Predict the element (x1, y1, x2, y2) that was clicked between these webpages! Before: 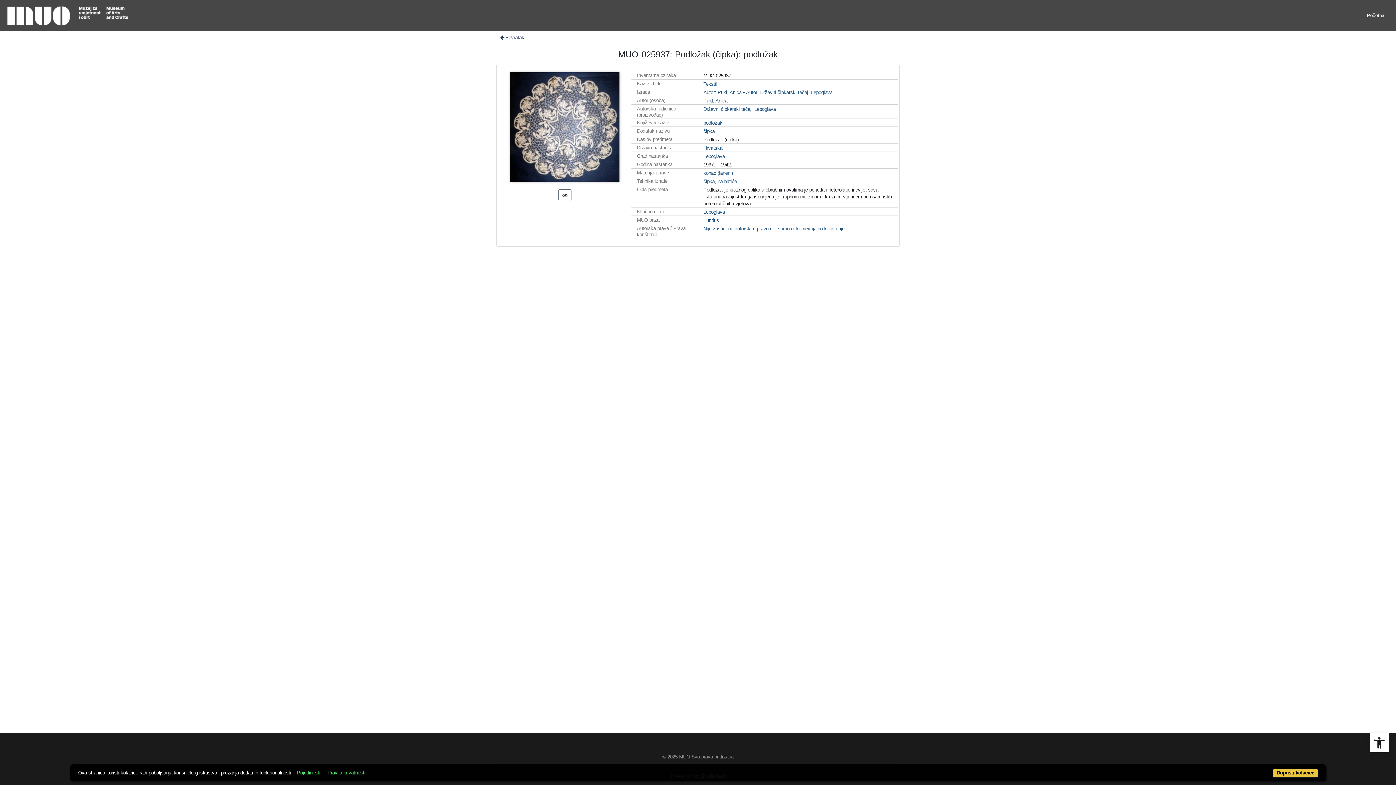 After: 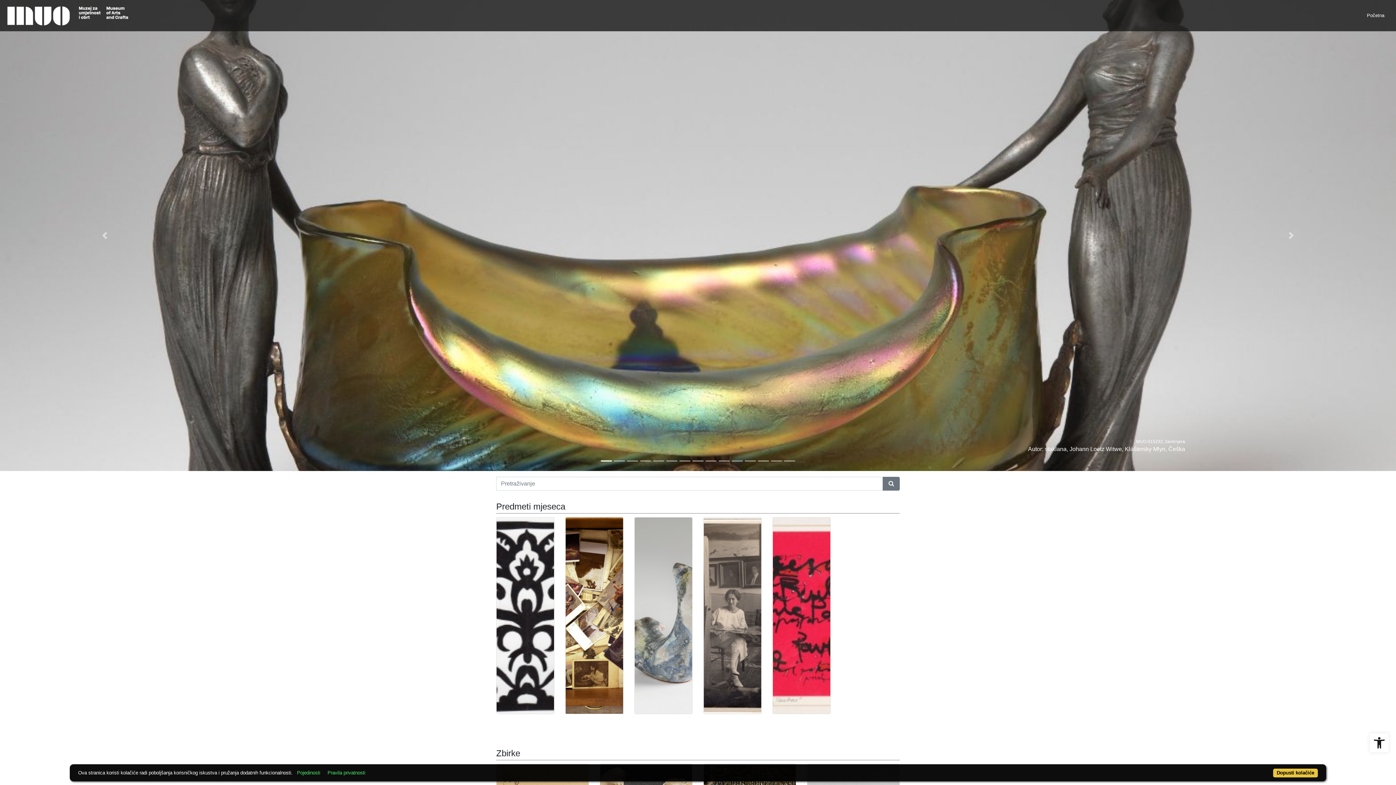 Action: bbox: (5, 2, 130, 28)